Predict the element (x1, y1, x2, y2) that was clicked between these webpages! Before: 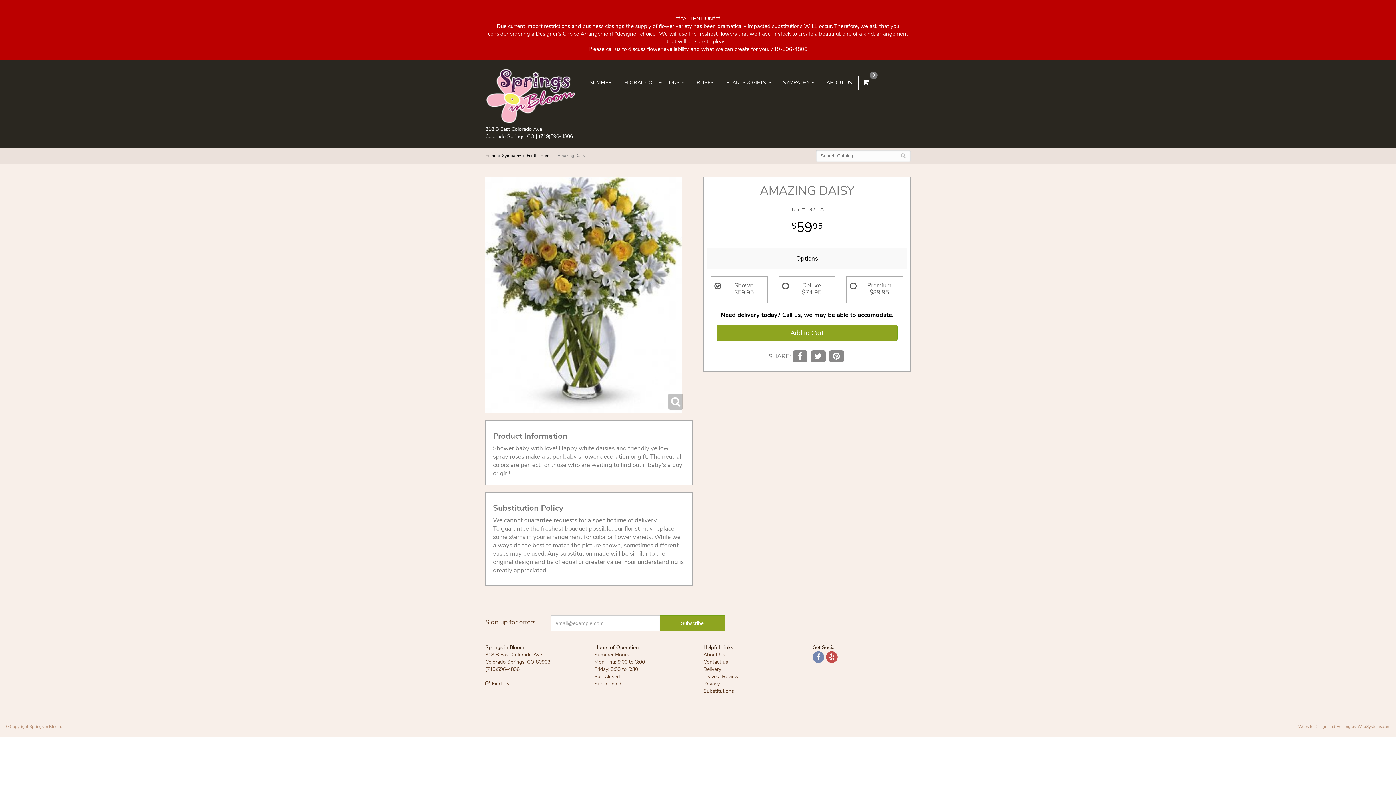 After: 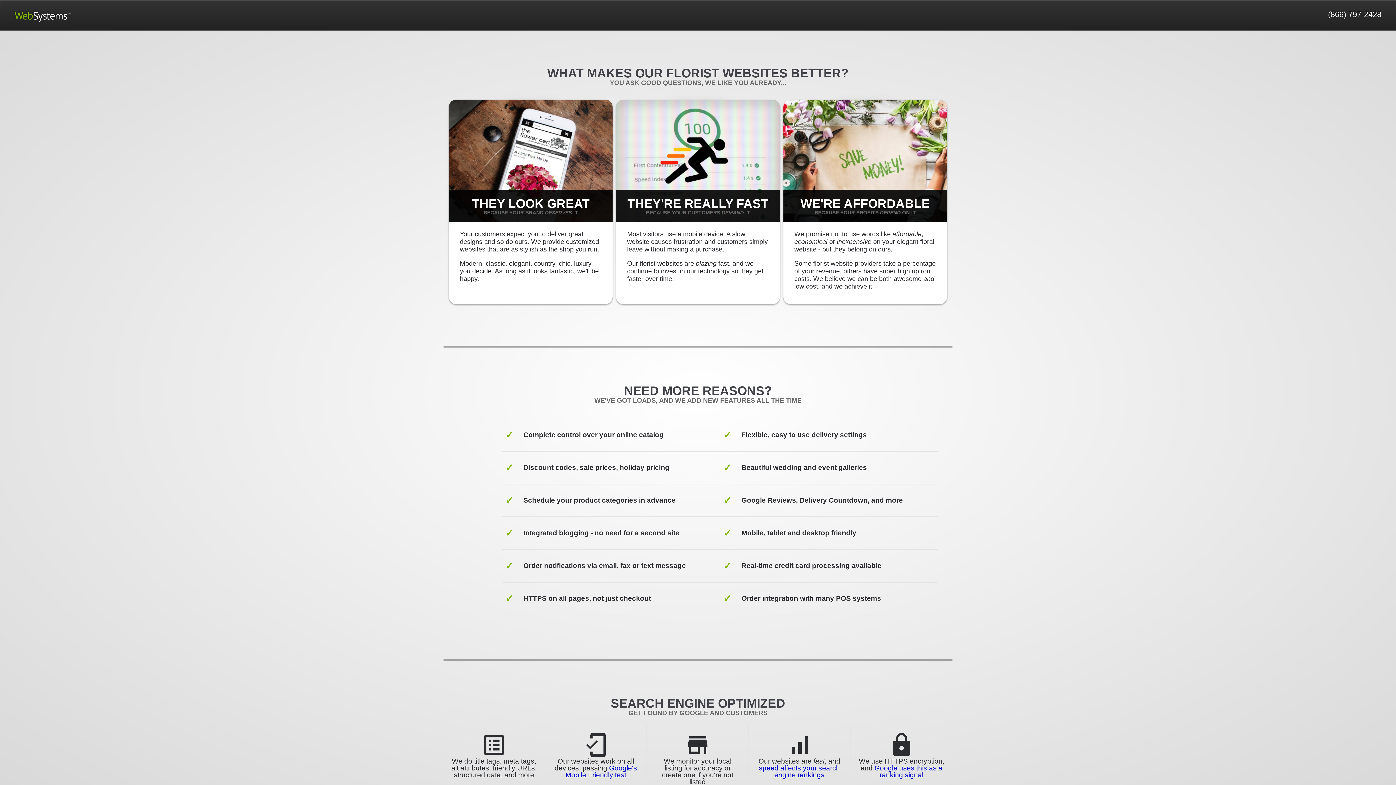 Action: bbox: (1298, 724, 1390, 729) label: Website Design and Hosting by WebSystems.com